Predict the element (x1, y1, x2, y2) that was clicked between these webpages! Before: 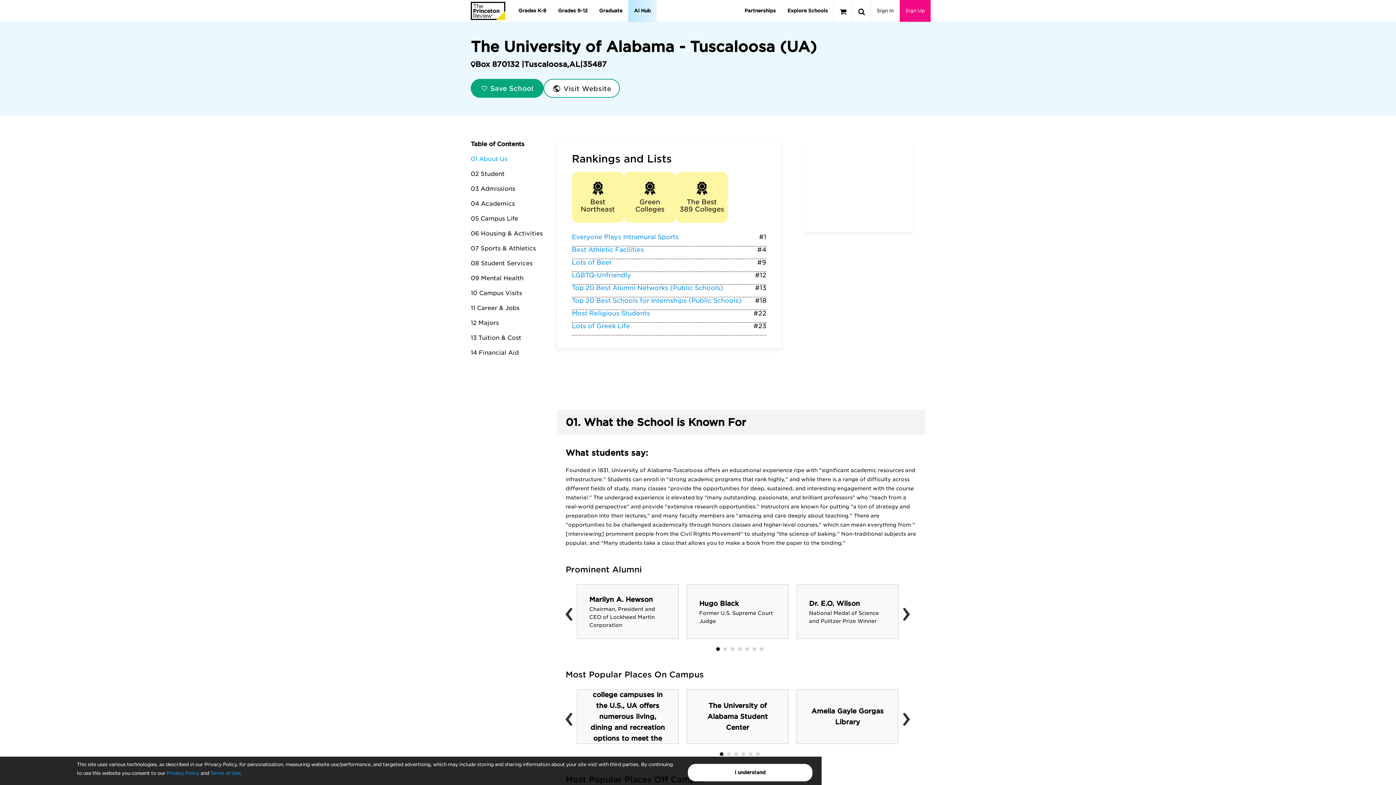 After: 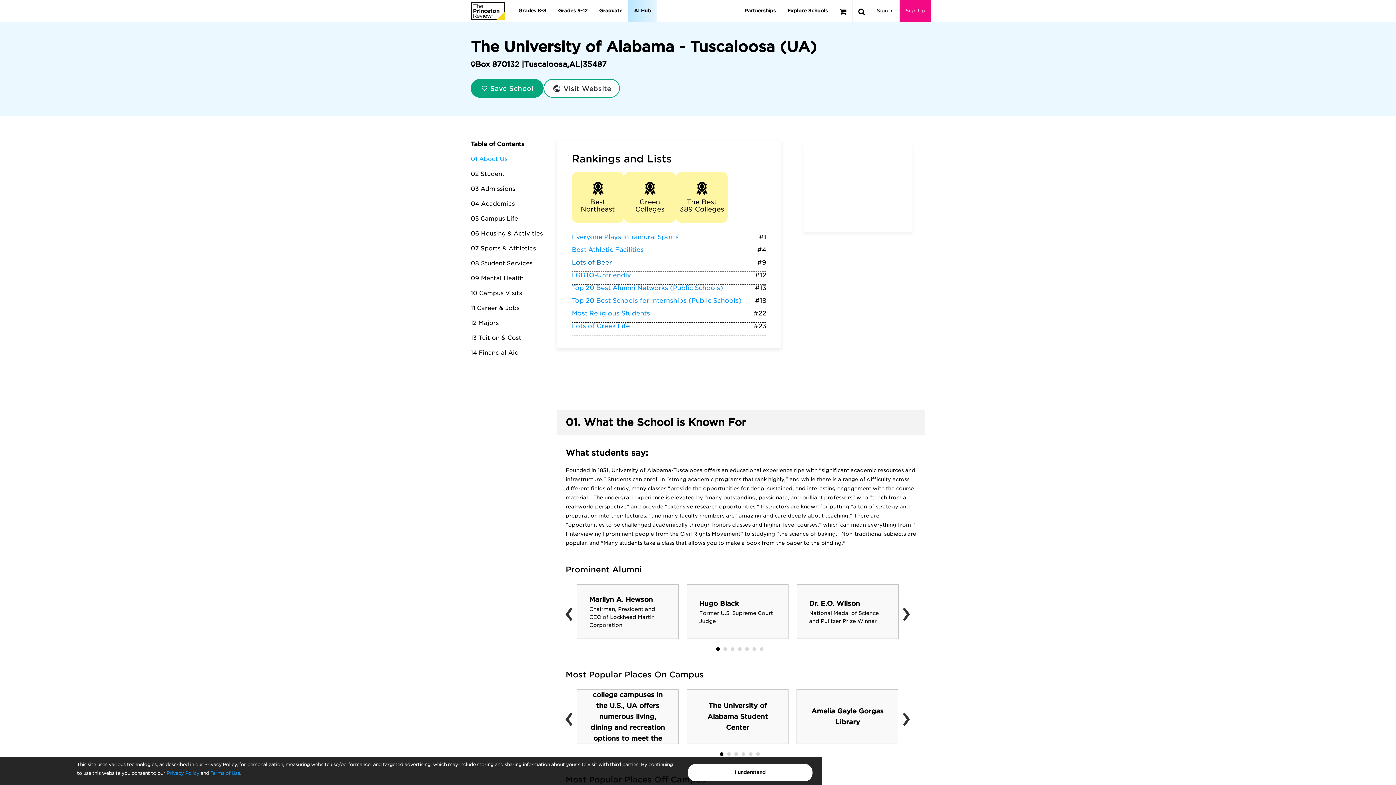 Action: bbox: (572, 258, 612, 266) label: Lots of Beer